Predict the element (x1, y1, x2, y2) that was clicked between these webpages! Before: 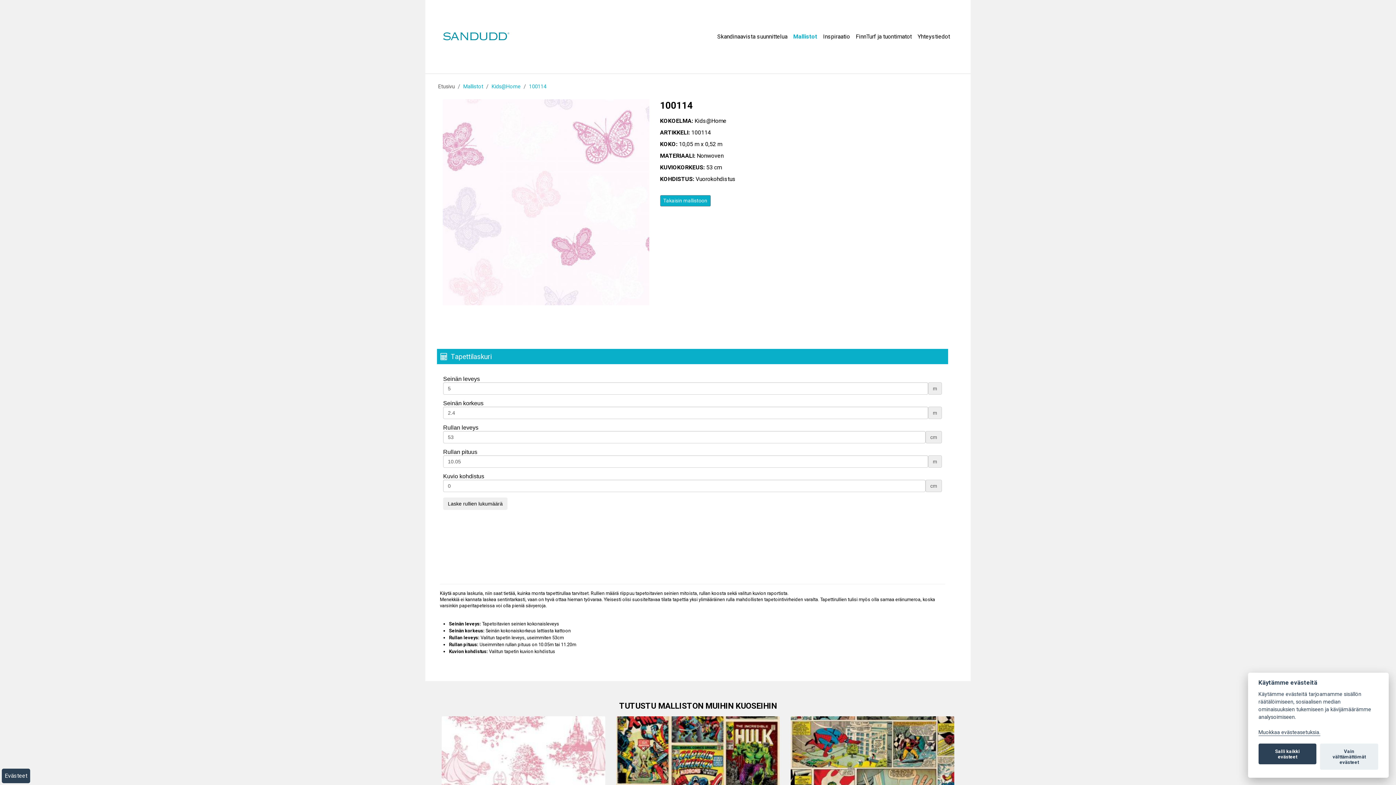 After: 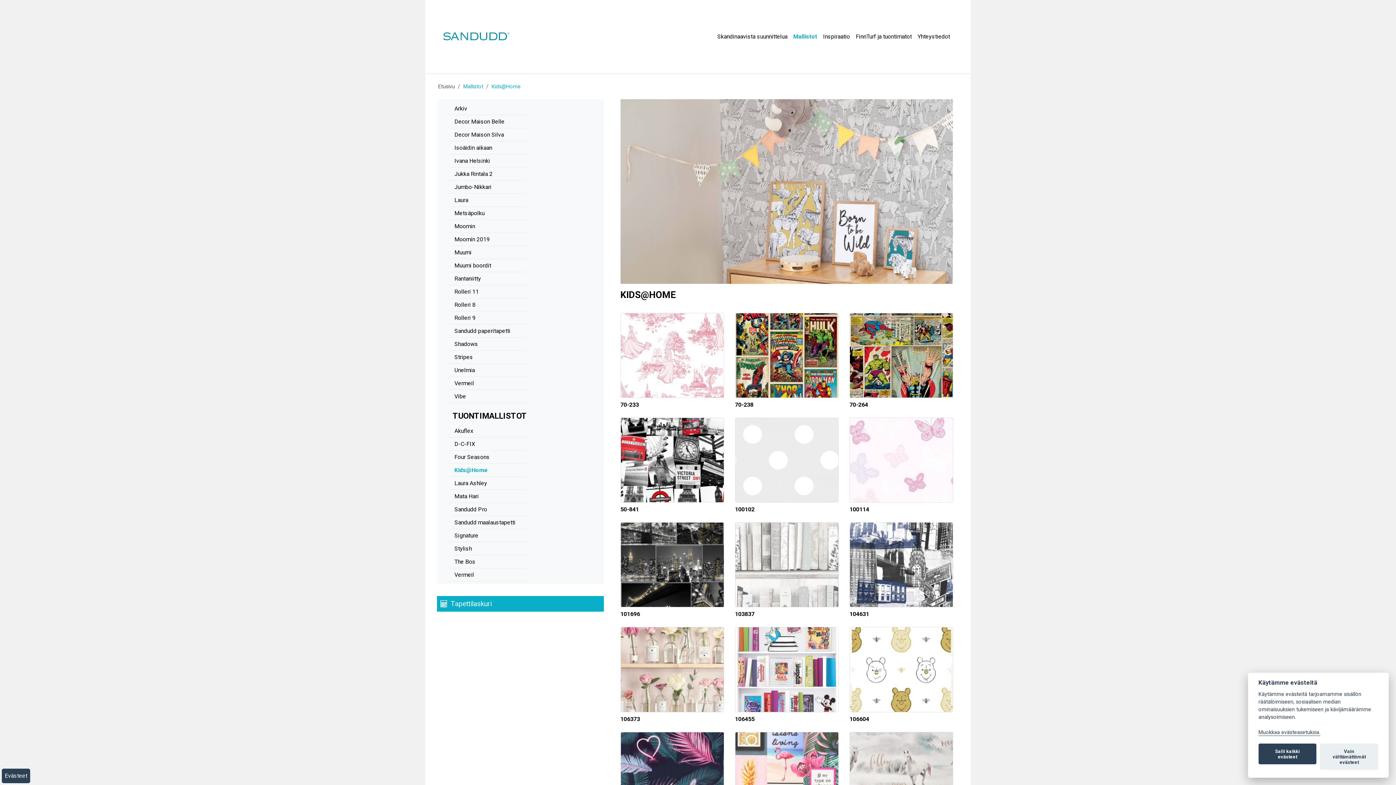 Action: label: Takaisin mallistoon bbox: (660, 195, 710, 206)